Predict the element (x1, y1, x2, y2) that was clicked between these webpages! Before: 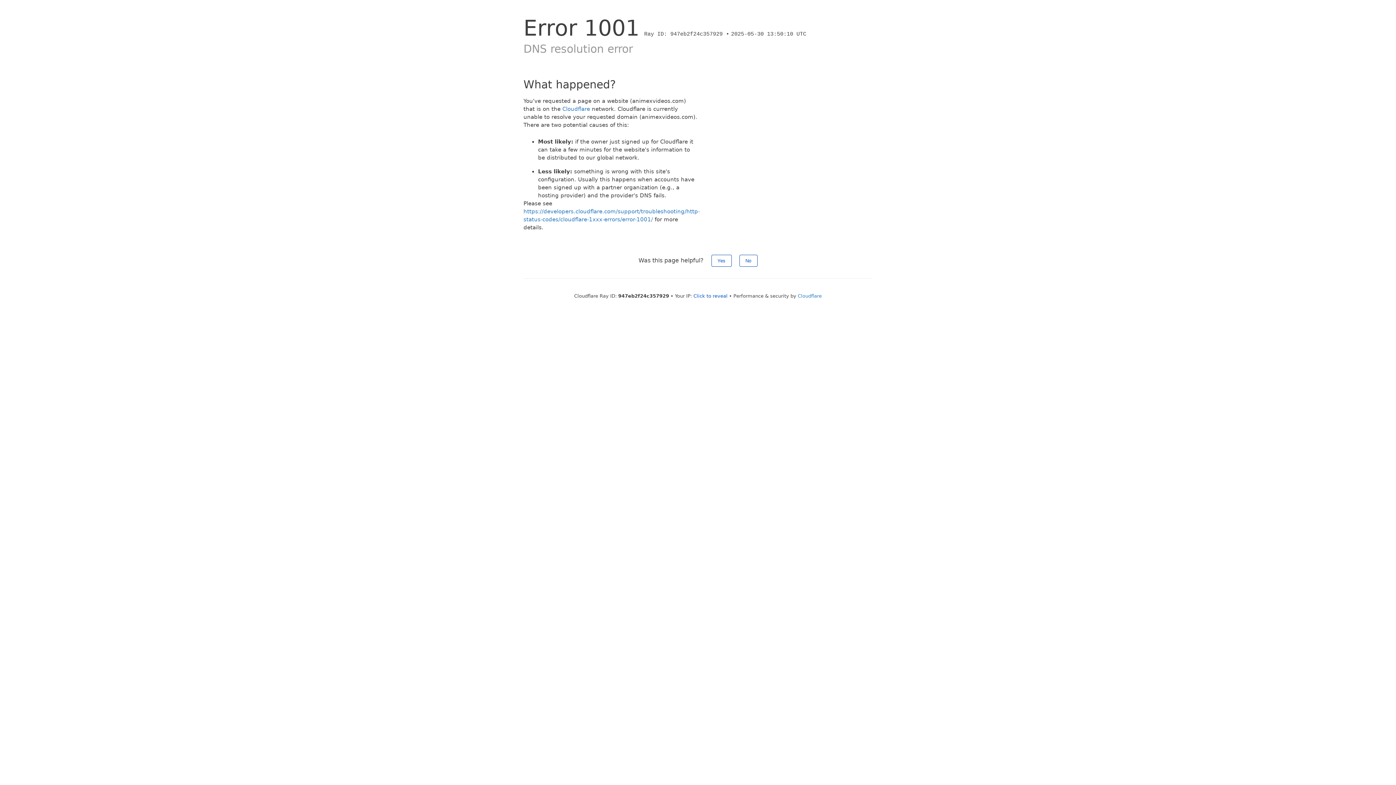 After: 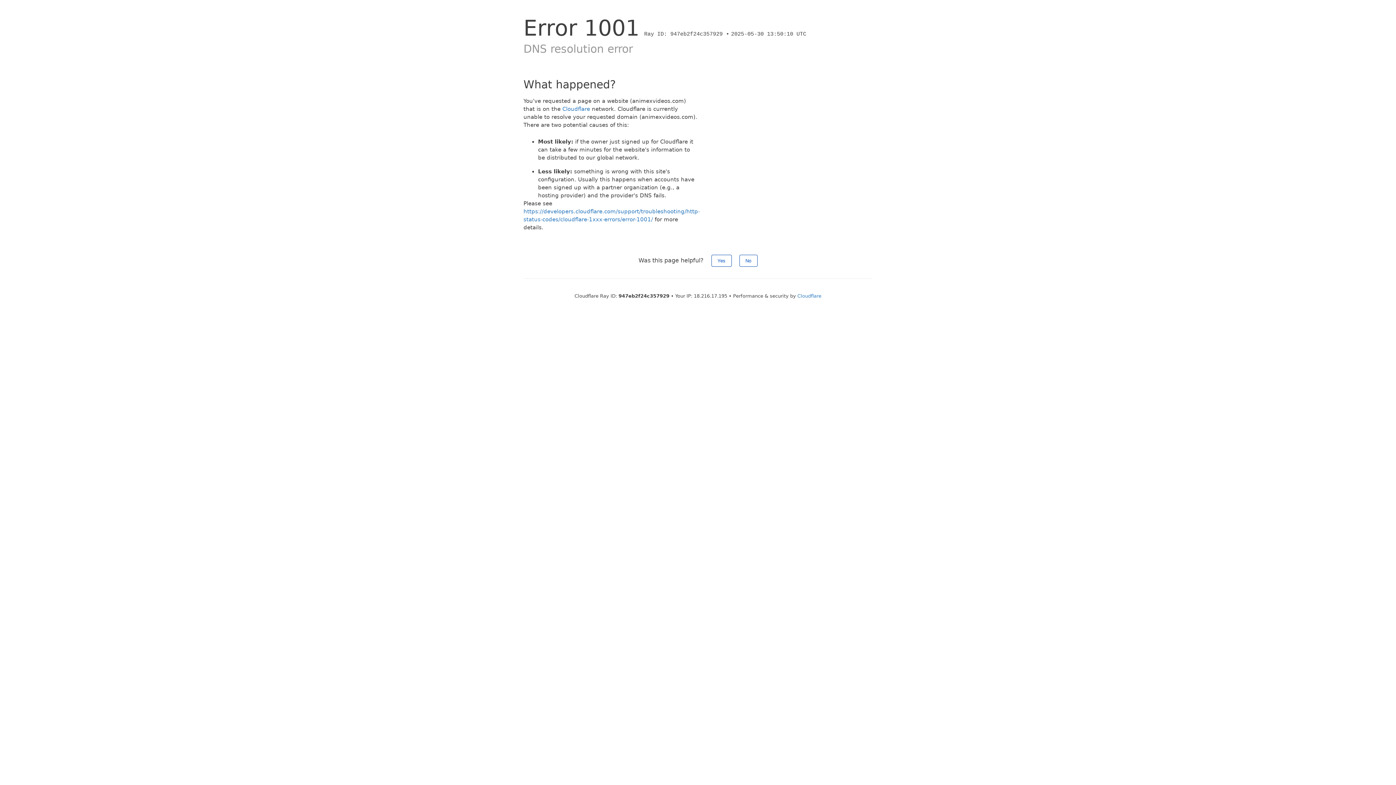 Action: bbox: (693, 293, 727, 298) label: Click to reveal